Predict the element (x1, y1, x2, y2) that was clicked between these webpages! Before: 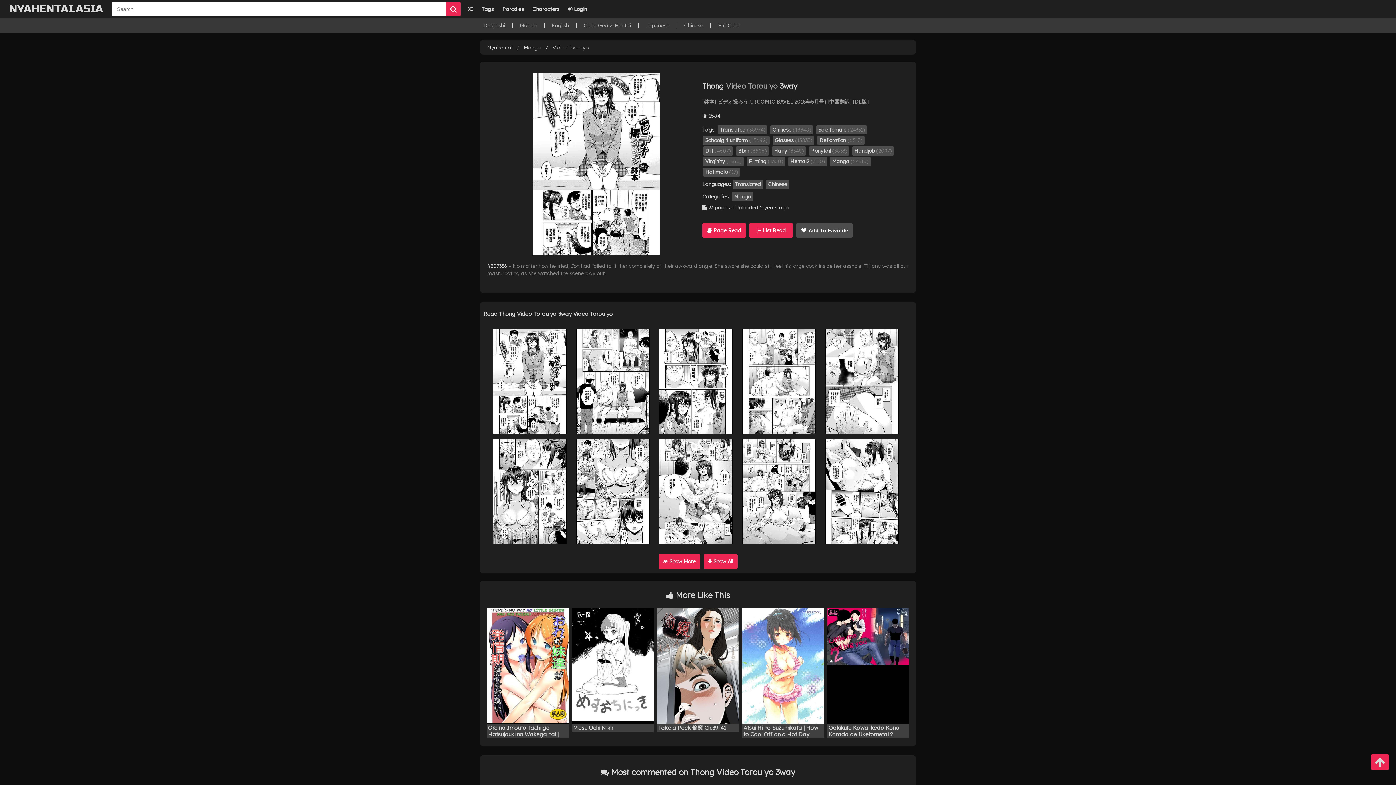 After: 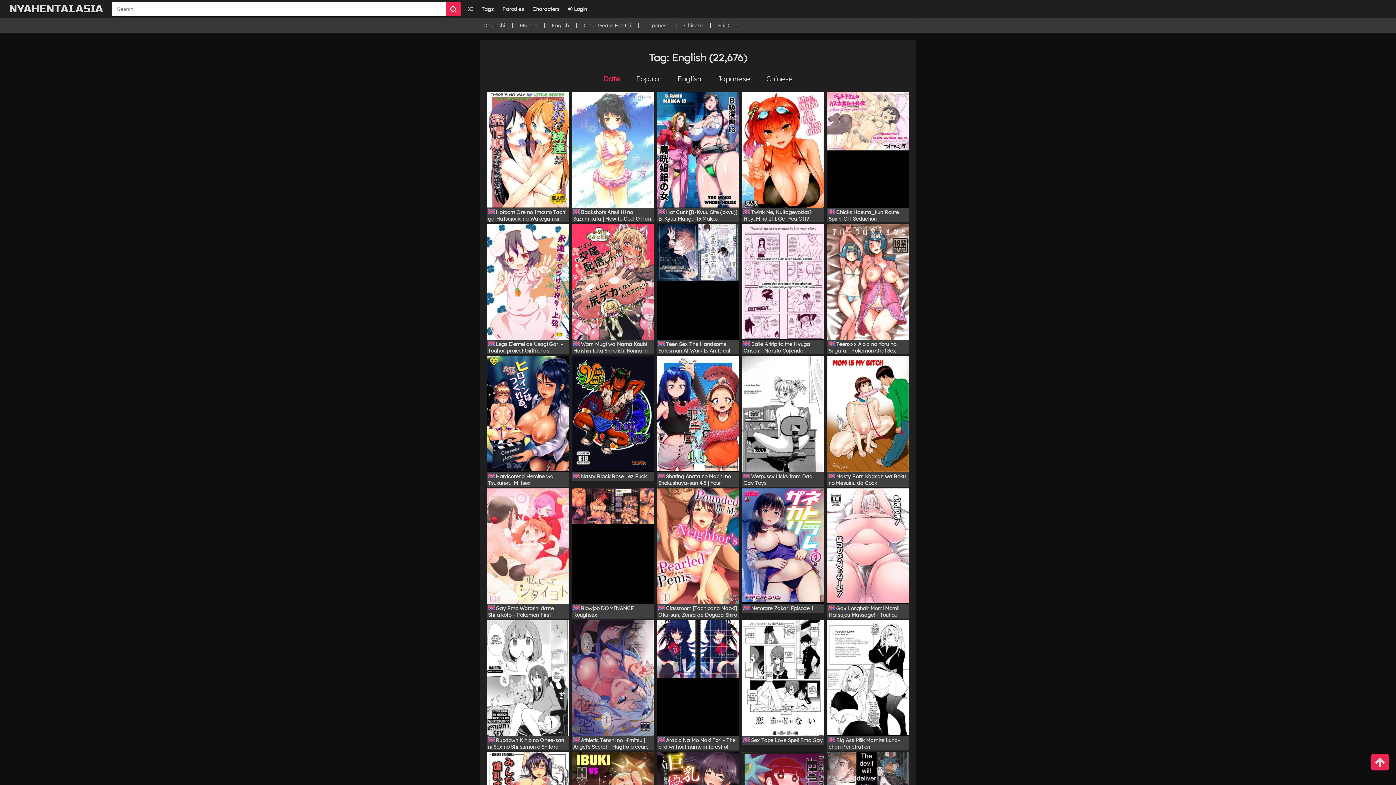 Action: label: English bbox: (552, 22, 569, 28)